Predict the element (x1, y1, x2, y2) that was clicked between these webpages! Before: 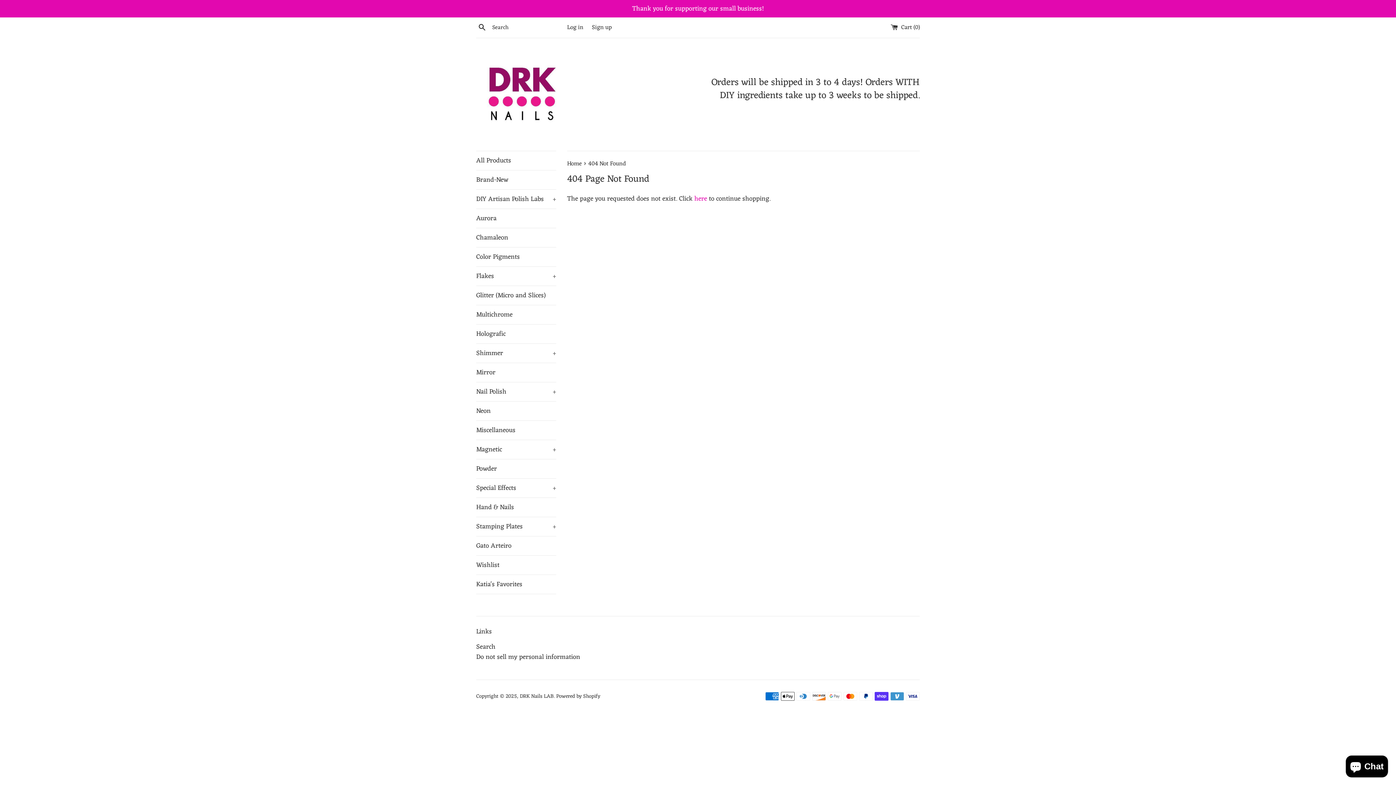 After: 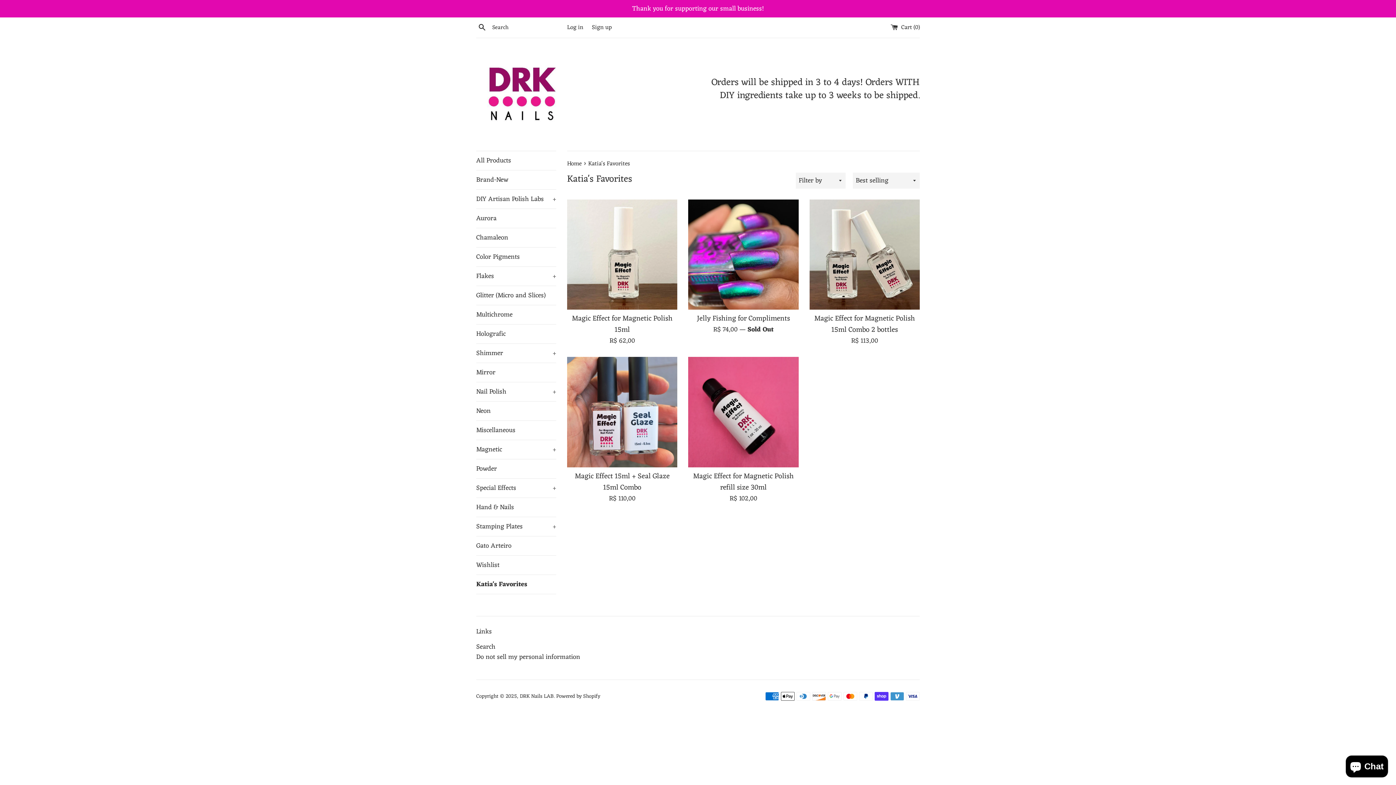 Action: label: Katia's Favorites bbox: (476, 575, 556, 594)